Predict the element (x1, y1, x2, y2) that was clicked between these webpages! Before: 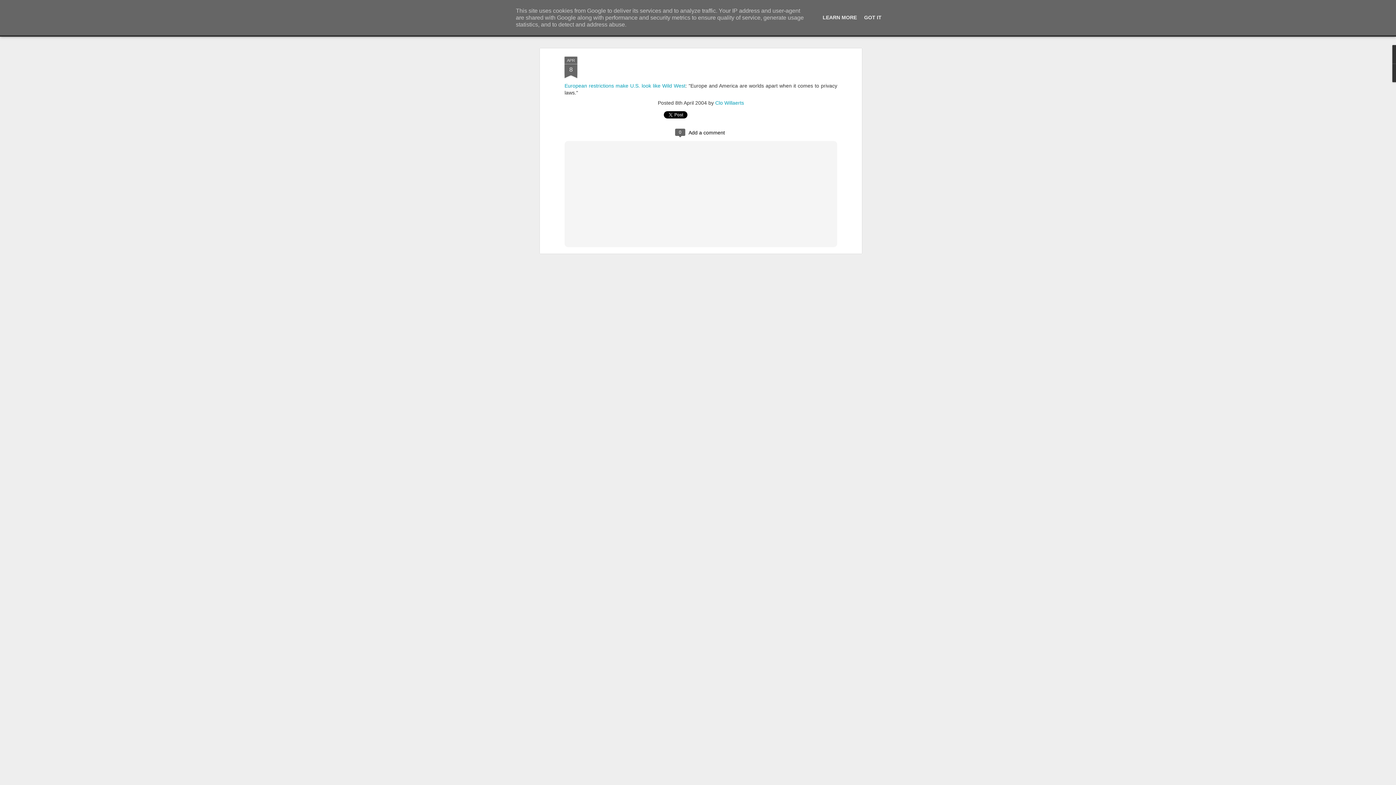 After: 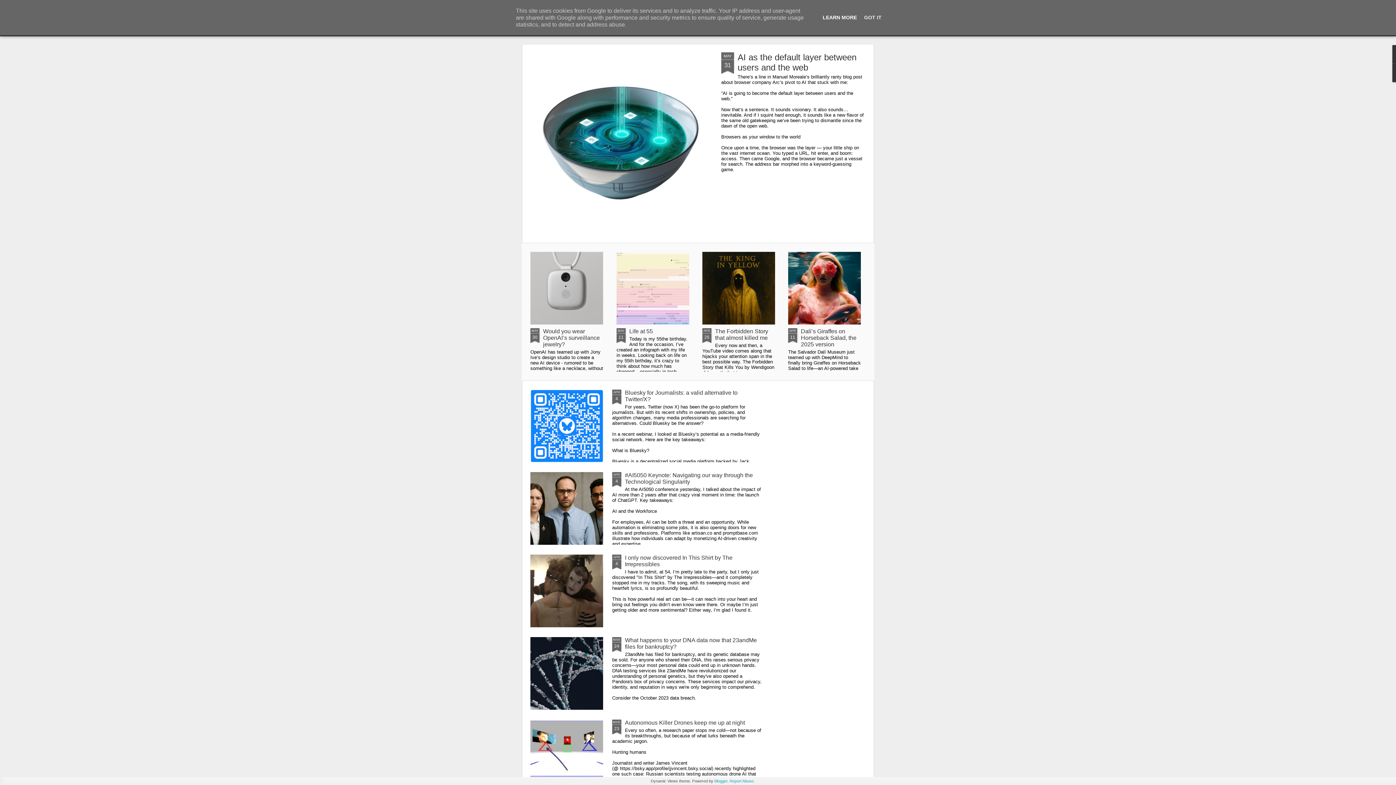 Action: label: LEARN MORE bbox: (820, 14, 859, 20)